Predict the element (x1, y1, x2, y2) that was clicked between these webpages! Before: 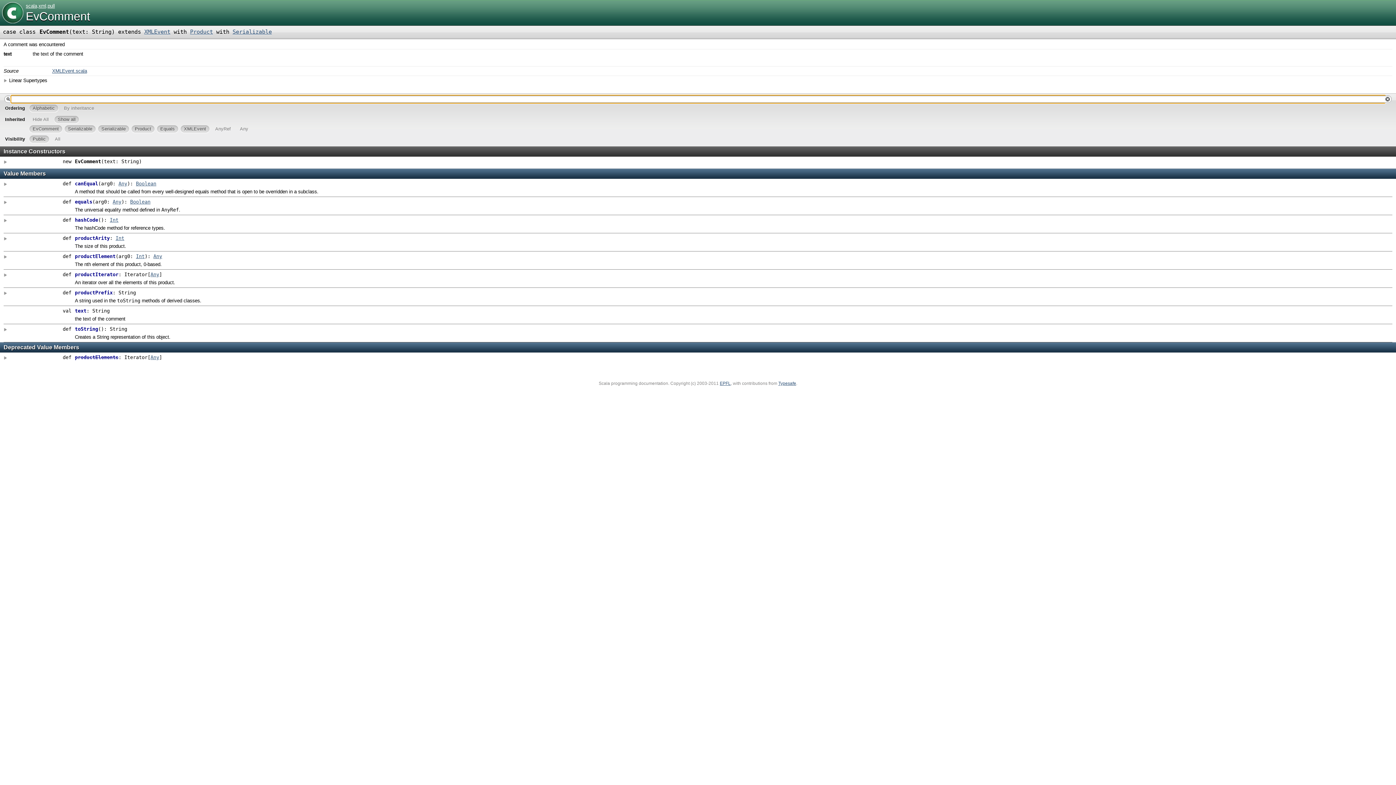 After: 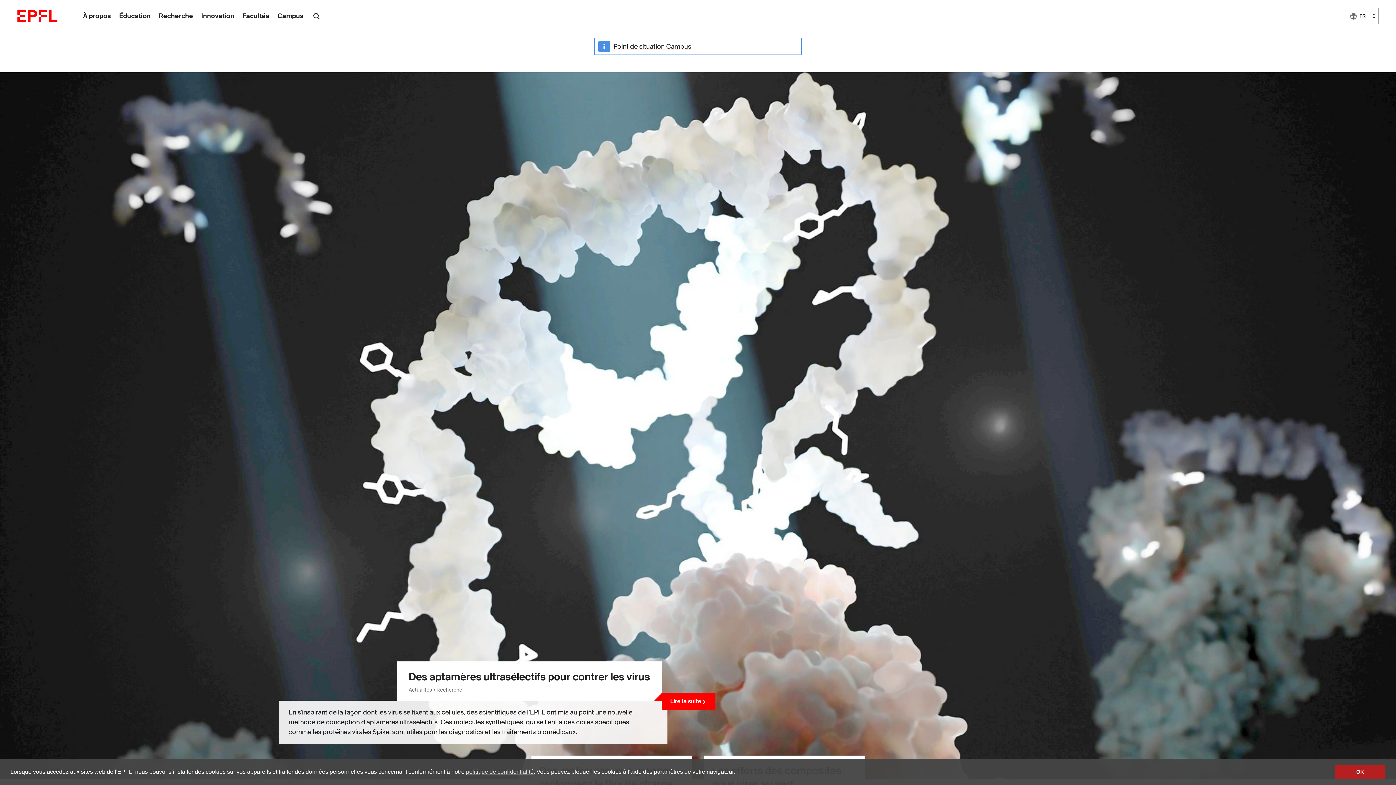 Action: bbox: (720, 381, 730, 386) label: EPFL